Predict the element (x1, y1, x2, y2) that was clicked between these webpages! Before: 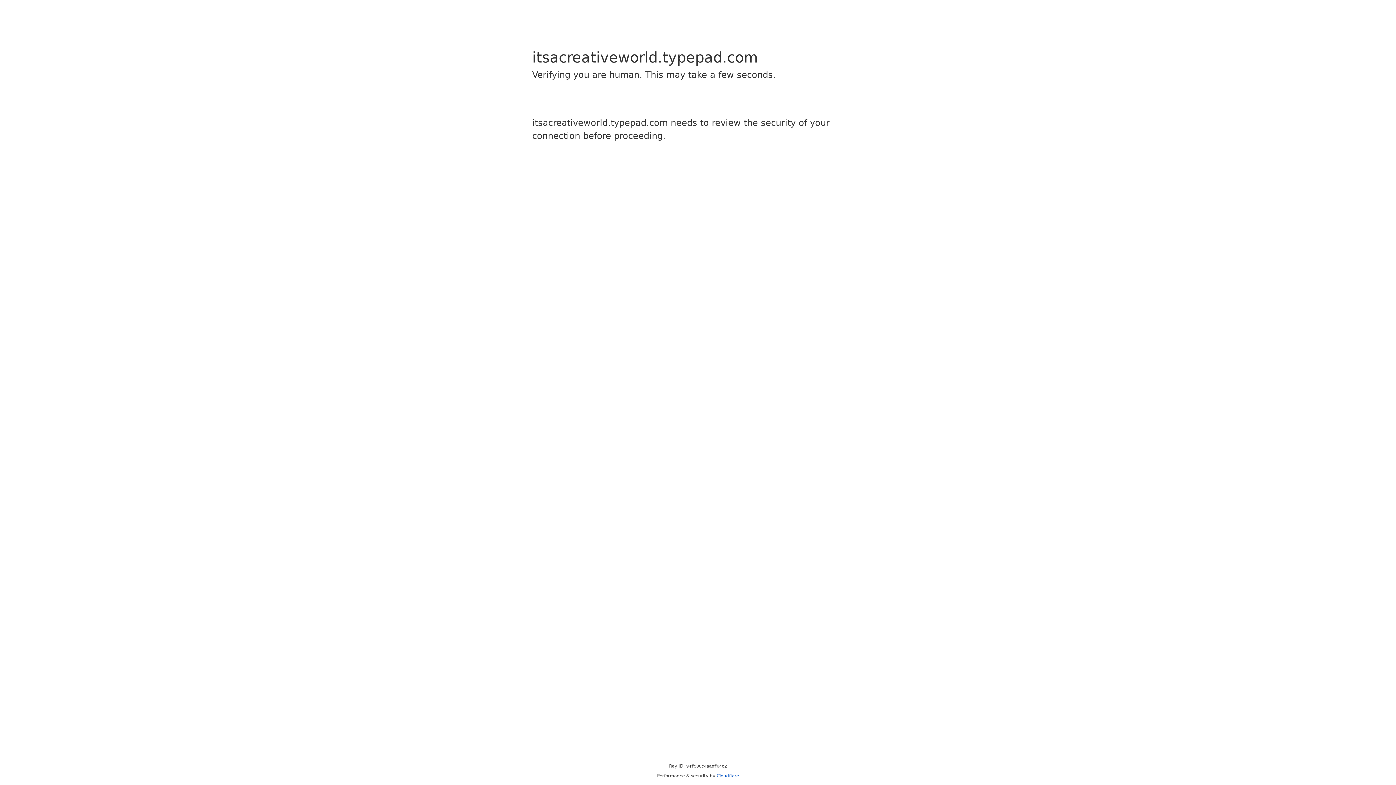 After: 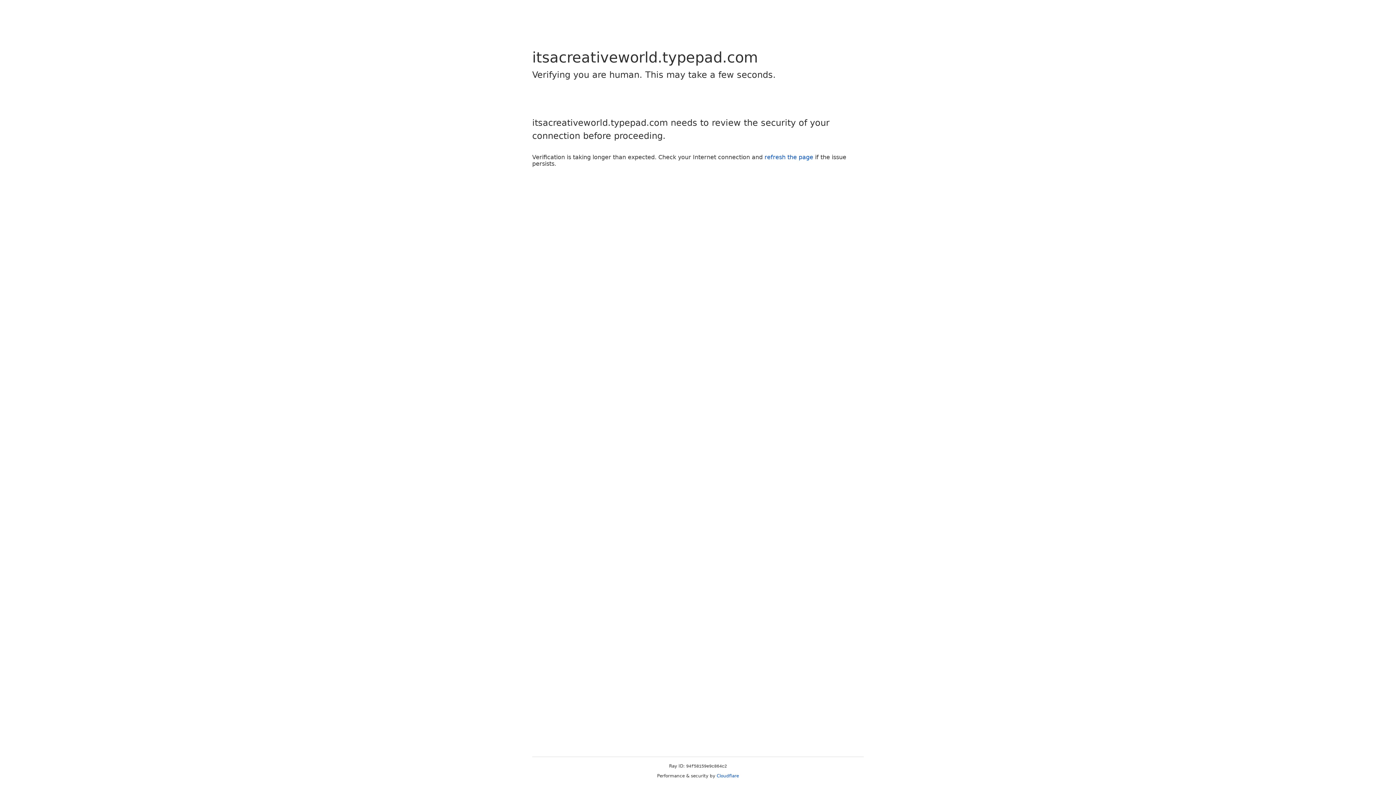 Action: bbox: (716, 773, 739, 778) label: Cloudflare